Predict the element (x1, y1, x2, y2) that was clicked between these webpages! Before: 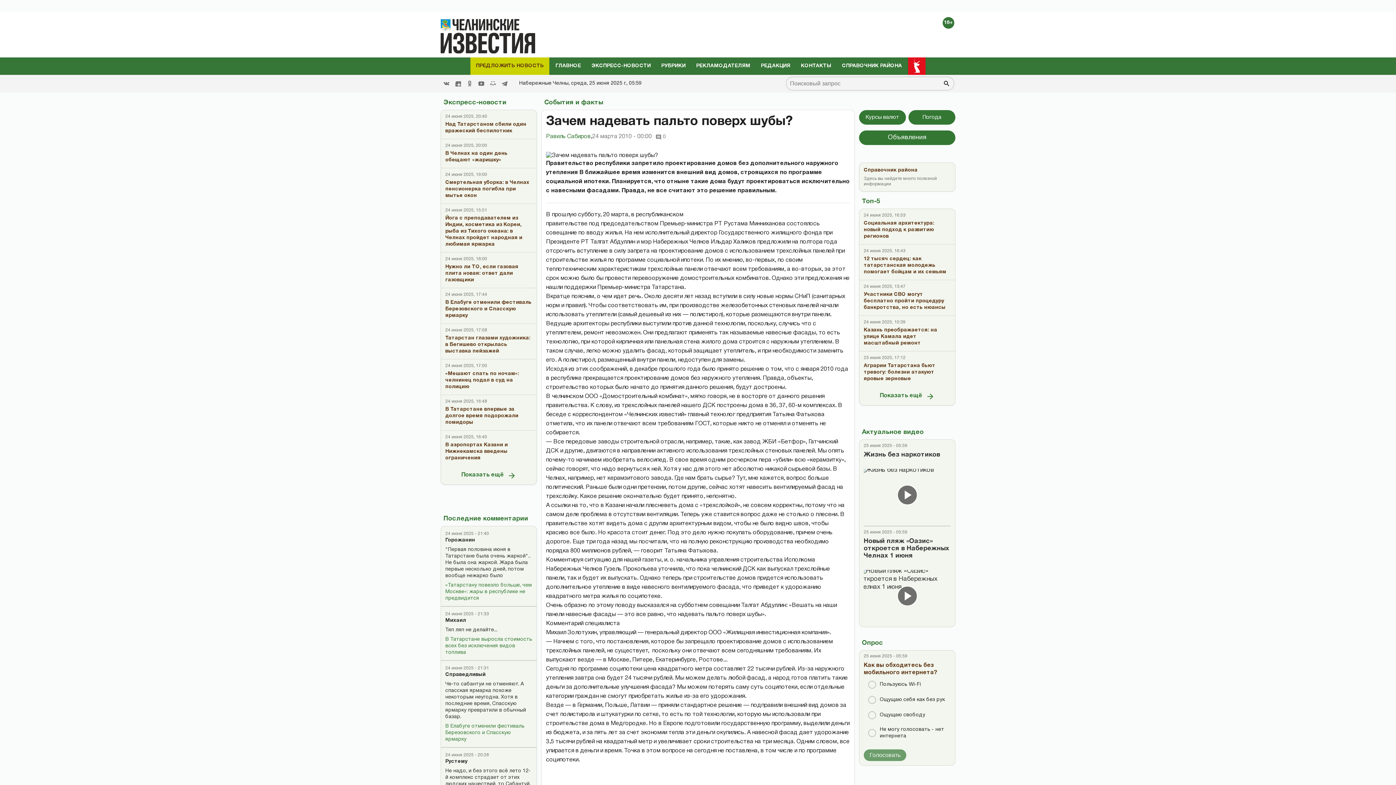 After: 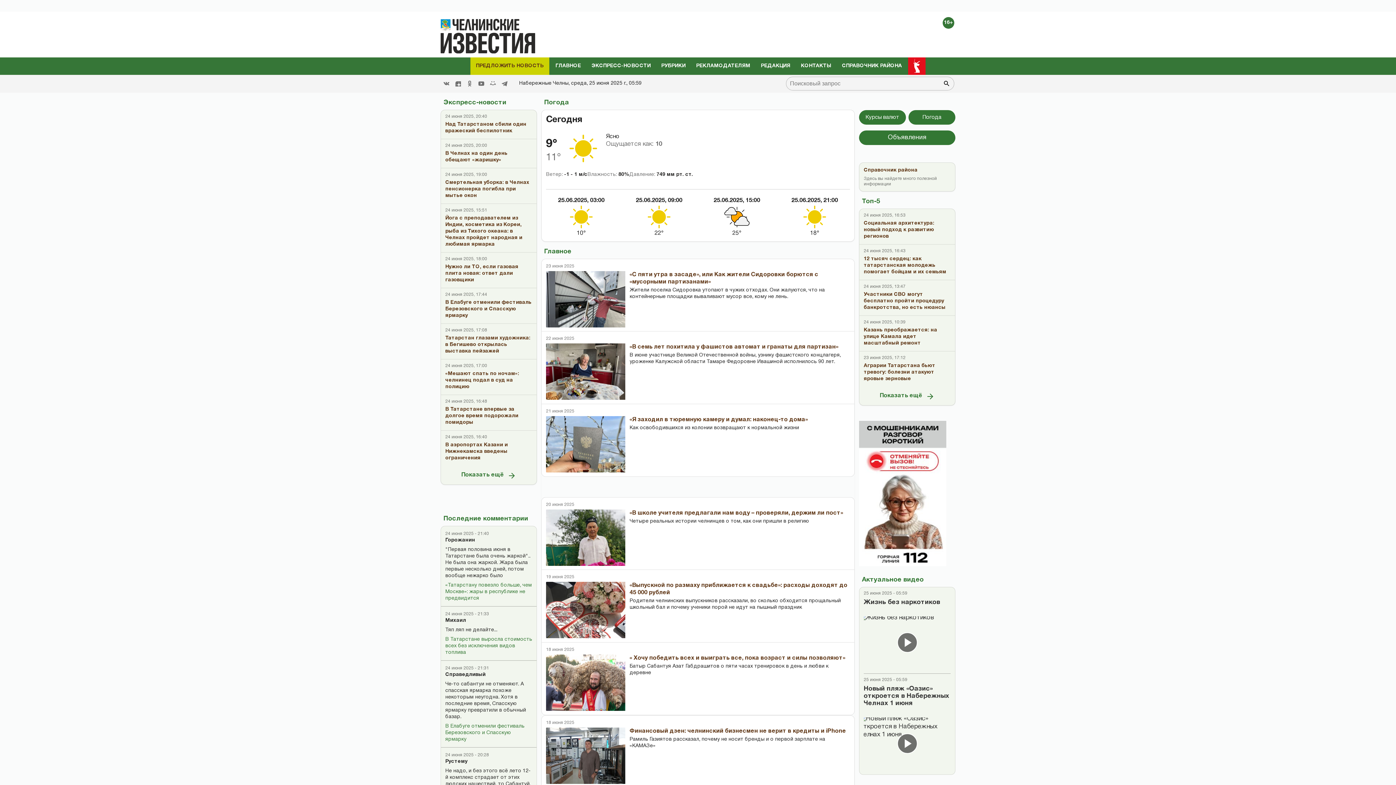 Action: label: Погода bbox: (908, 110, 955, 124)